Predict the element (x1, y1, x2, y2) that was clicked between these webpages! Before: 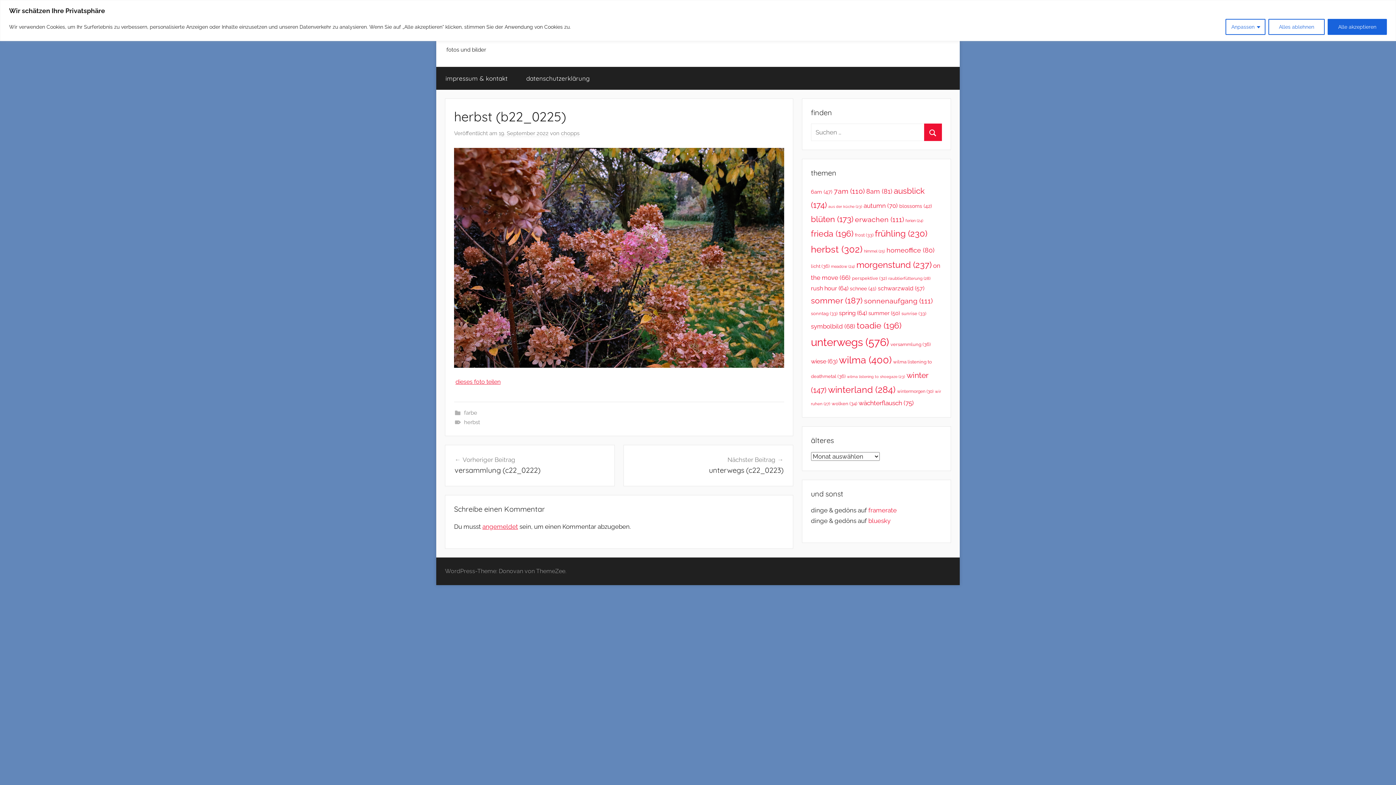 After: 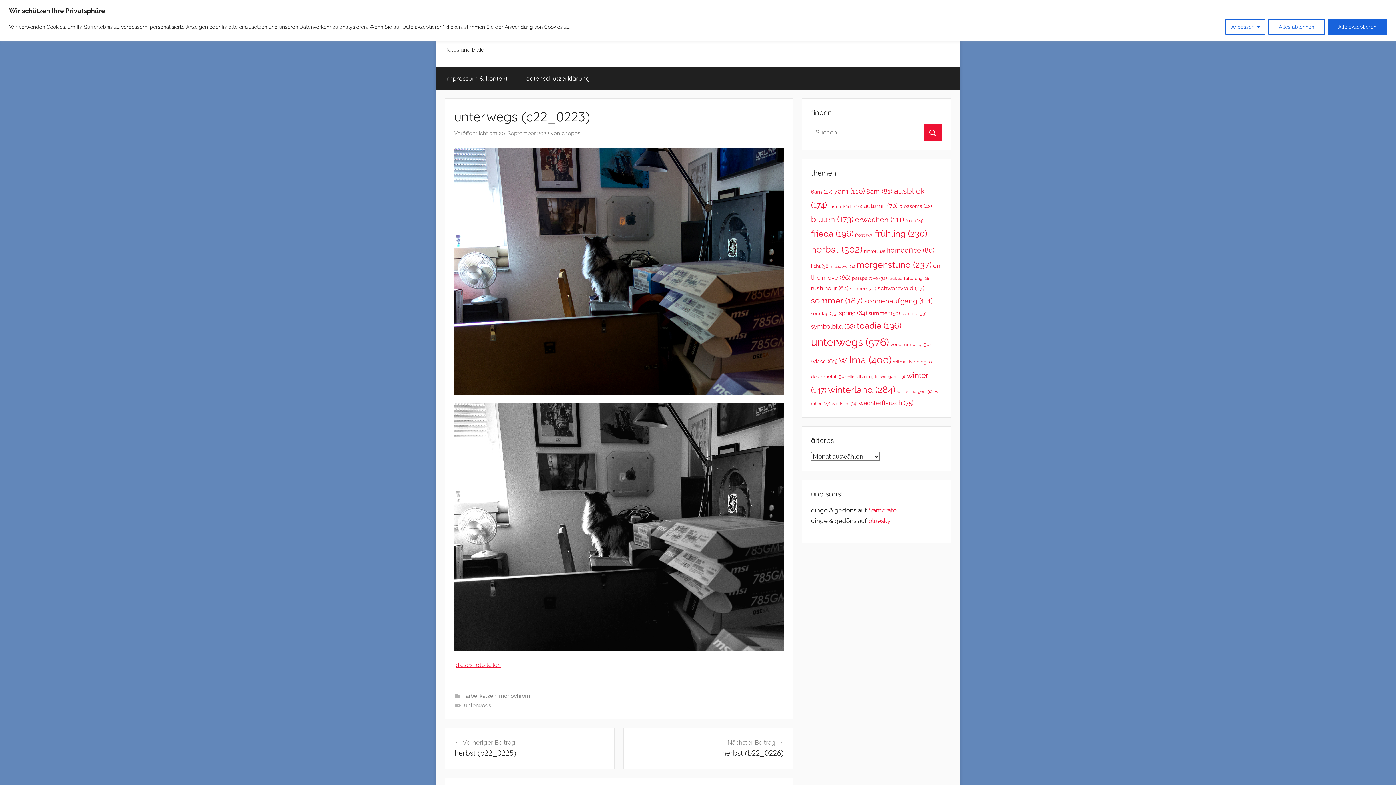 Action: bbox: (633, 454, 783, 475) label: Nächster Beitrag
unterwegs (c22_0223)